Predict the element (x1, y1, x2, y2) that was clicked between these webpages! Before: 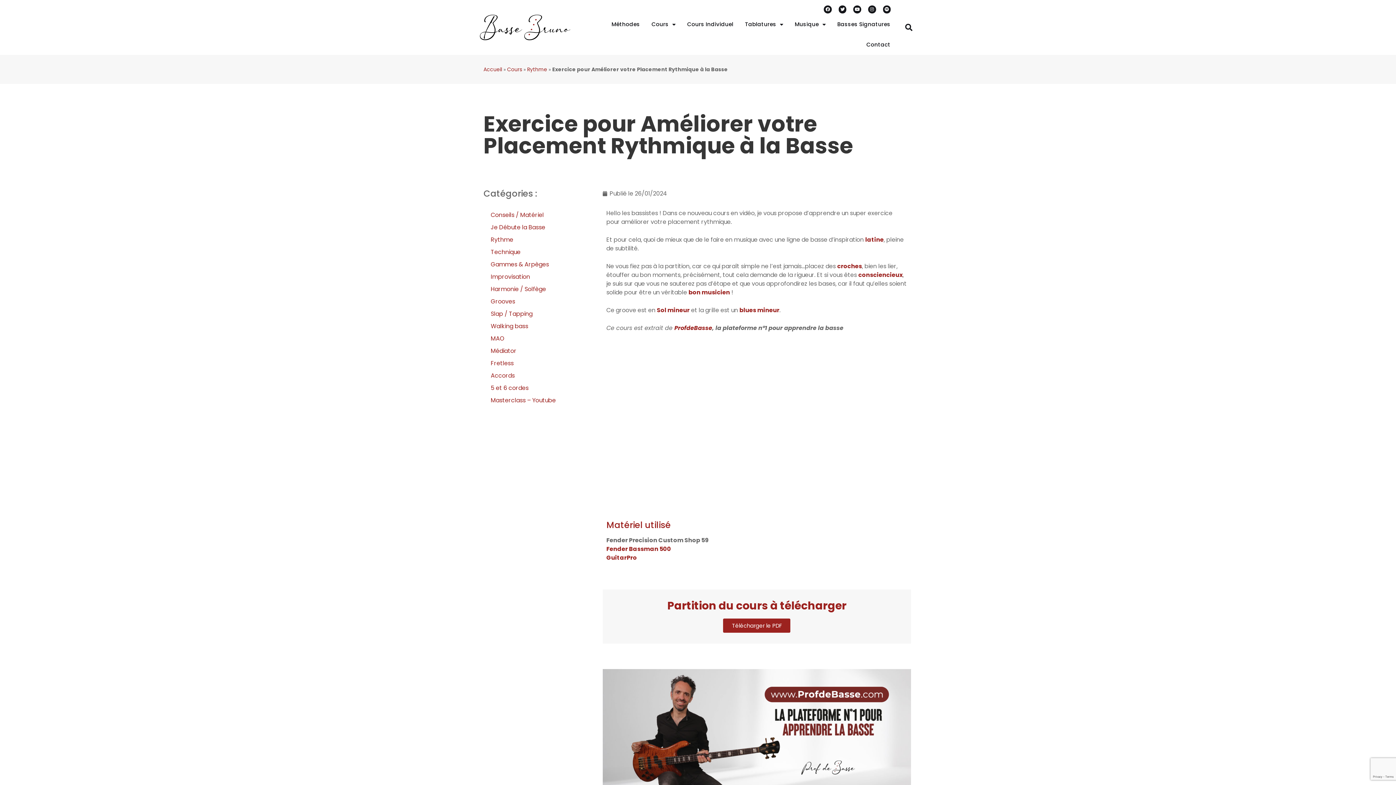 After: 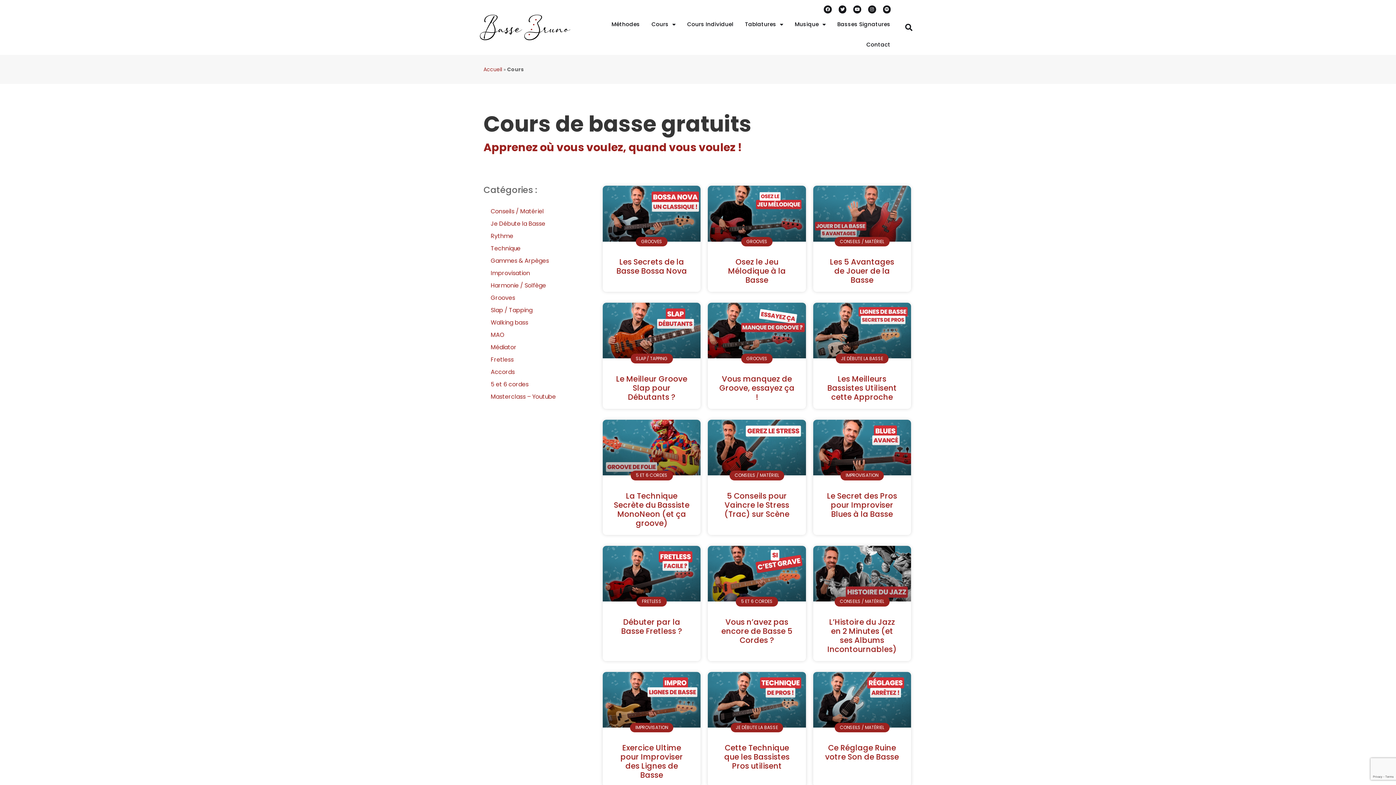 Action: bbox: (507, 65, 522, 72) label: Cours